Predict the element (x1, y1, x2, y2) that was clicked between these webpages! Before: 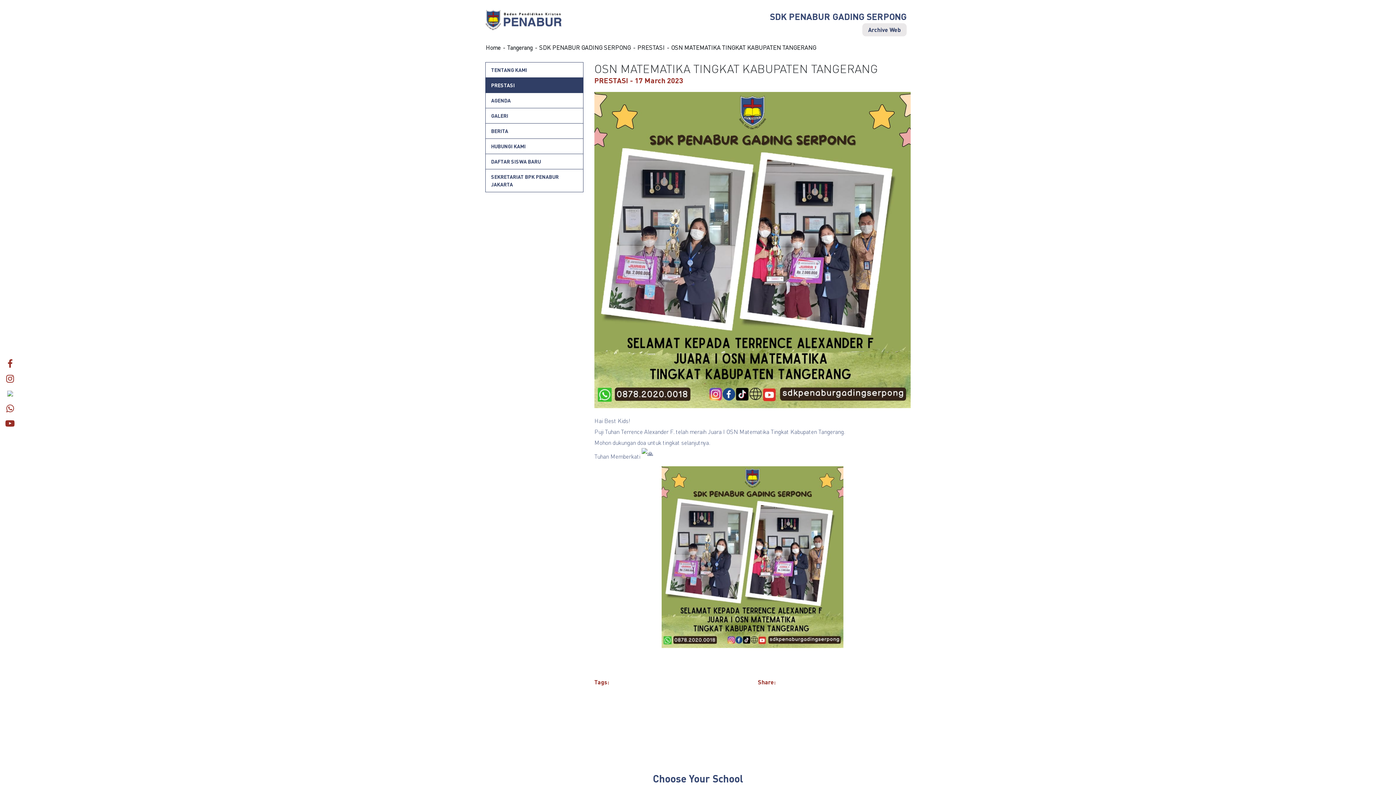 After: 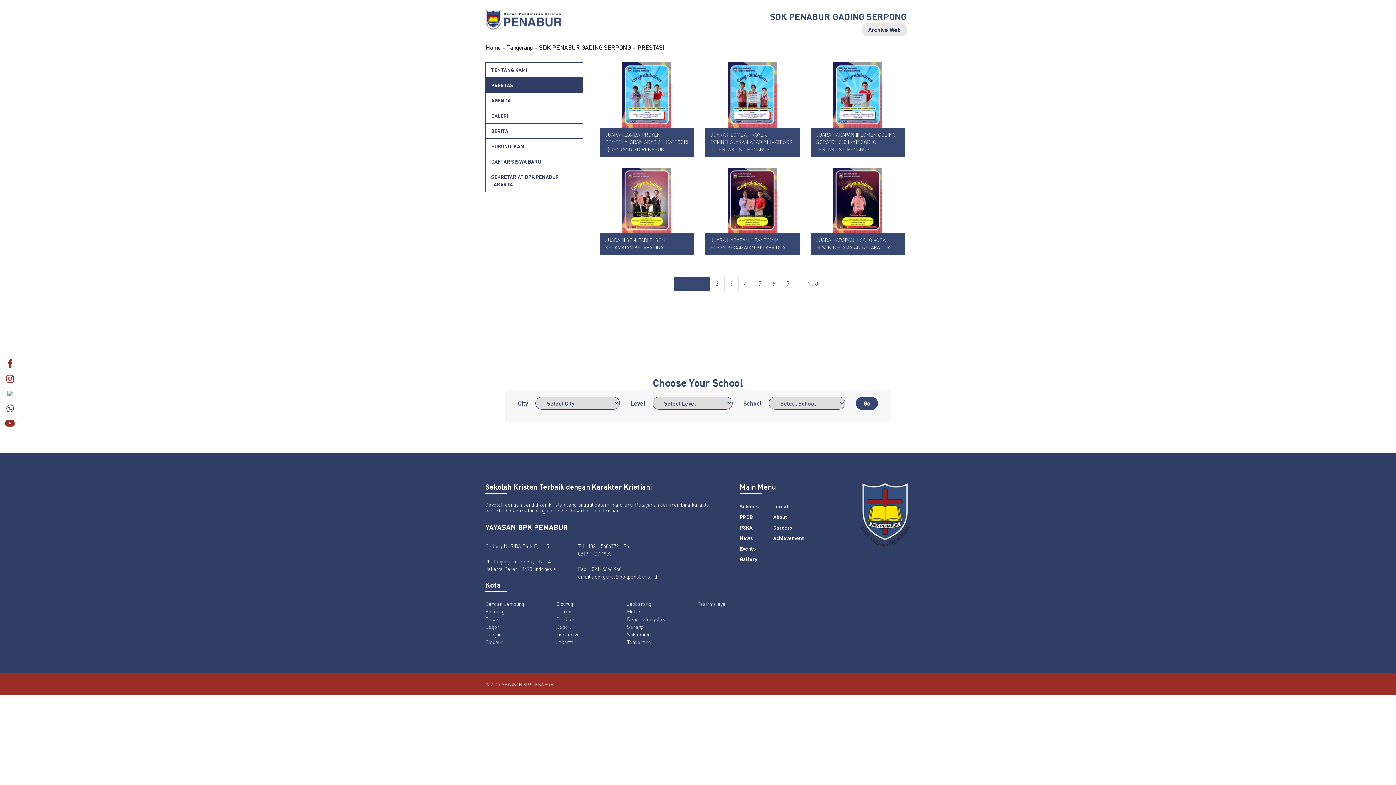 Action: bbox: (485, 77, 583, 92) label: PRESTASI